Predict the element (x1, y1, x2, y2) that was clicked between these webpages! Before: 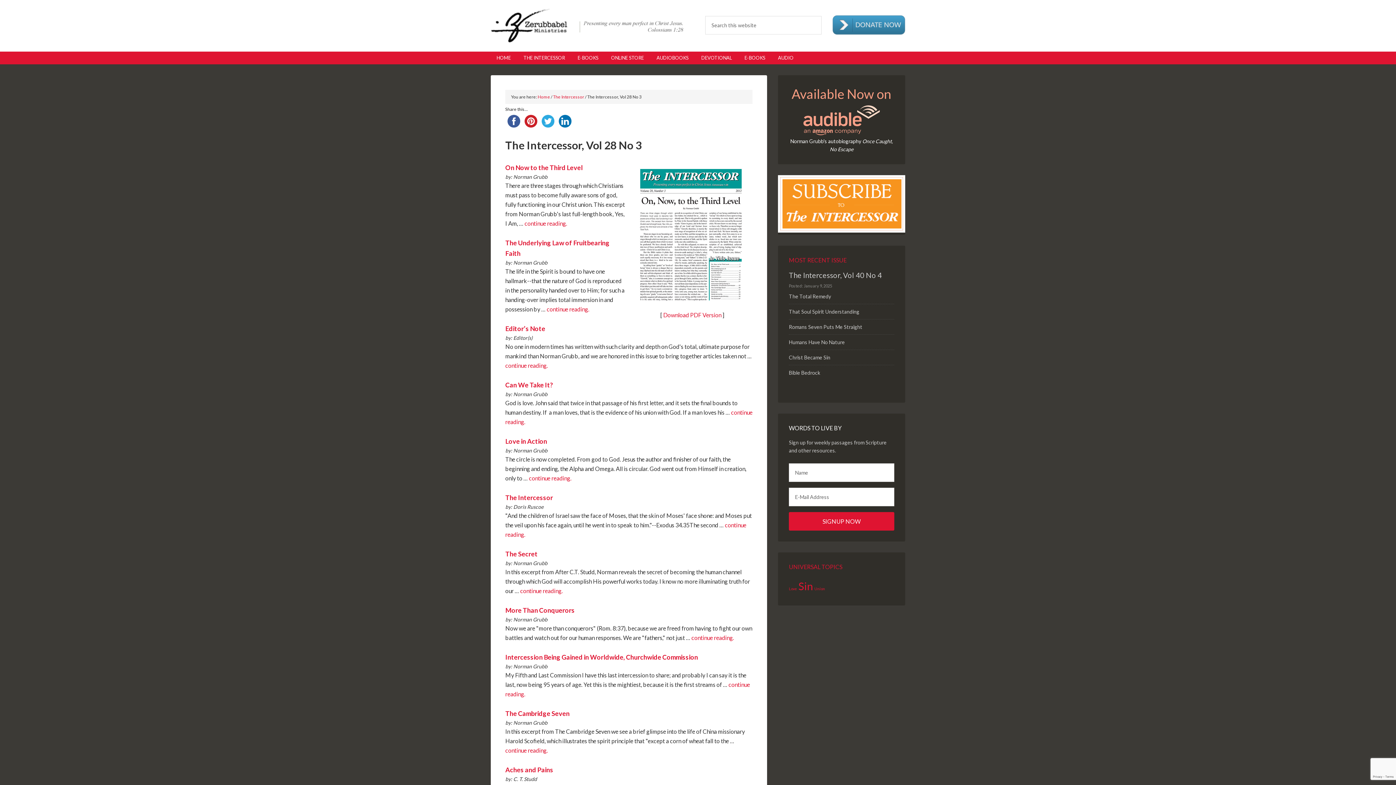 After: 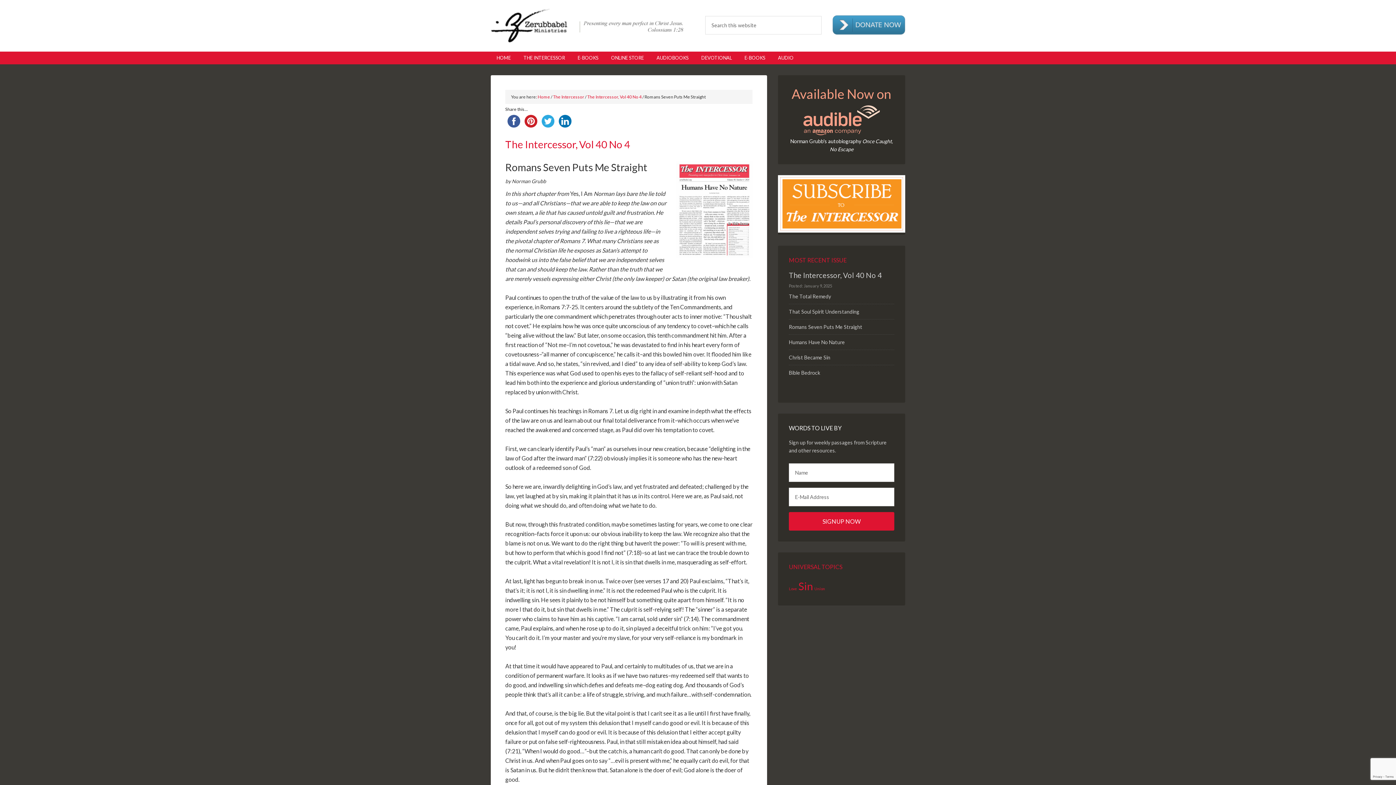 Action: label: Romans Seven Puts Me Straight bbox: (789, 324, 862, 330)